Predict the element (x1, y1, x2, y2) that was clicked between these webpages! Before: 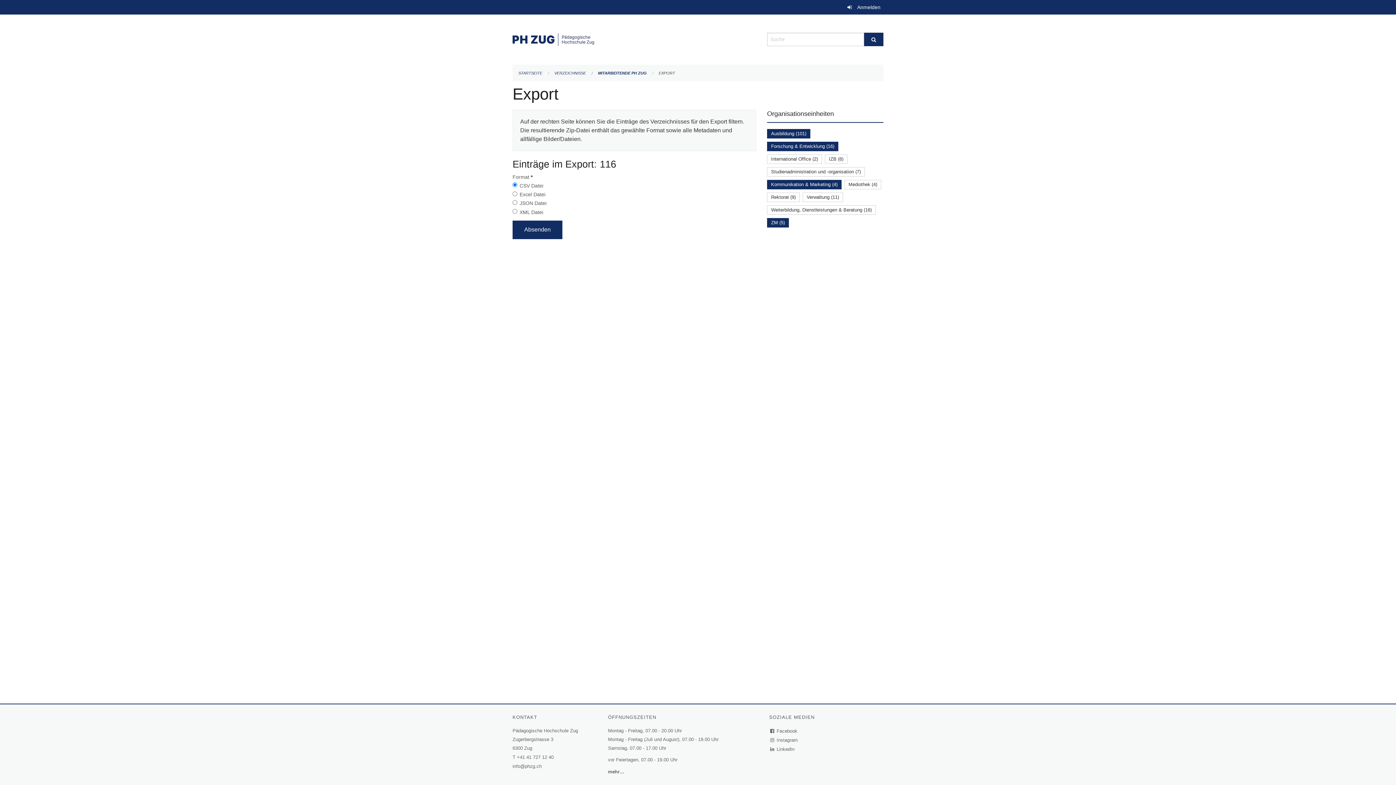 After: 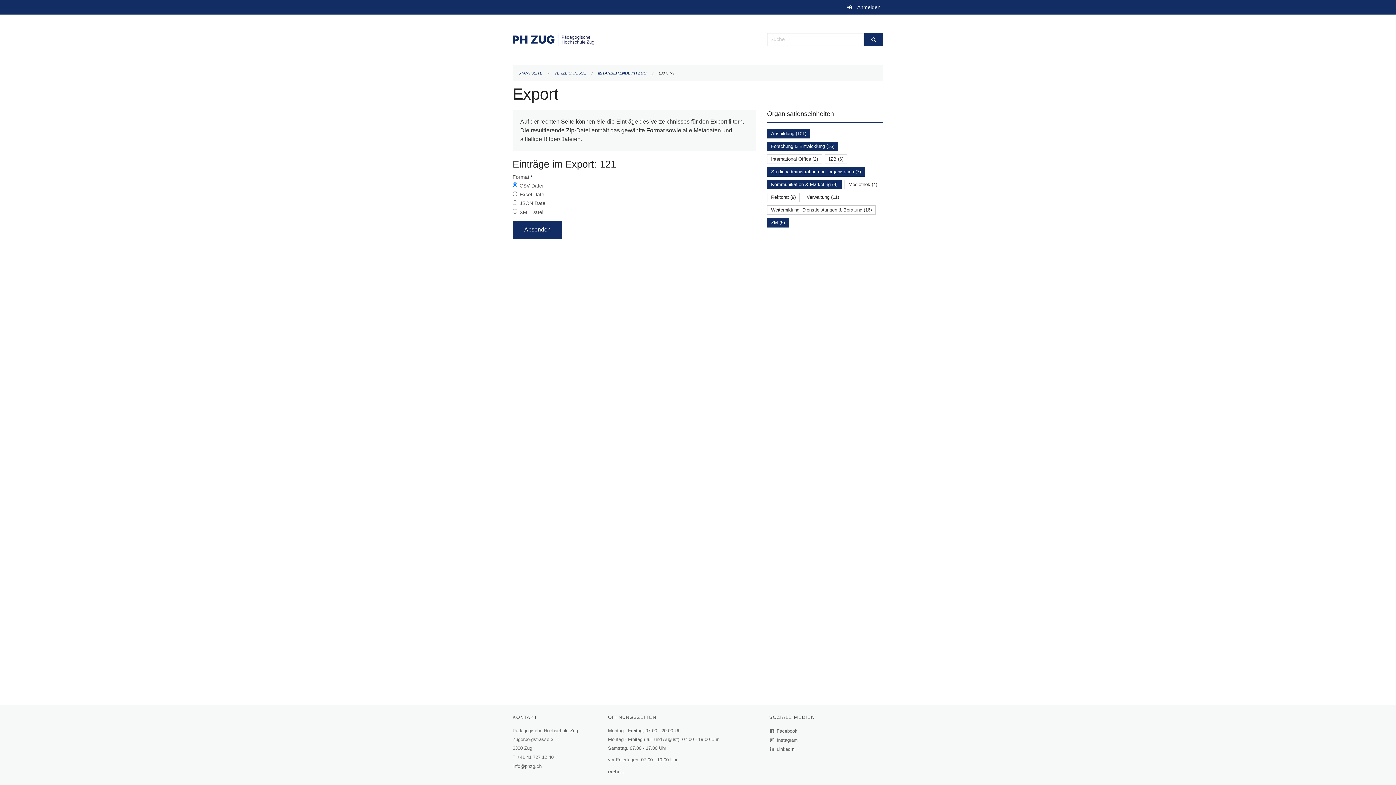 Action: bbox: (771, 169, 861, 174) label: Studienadministration und -organisation (7)